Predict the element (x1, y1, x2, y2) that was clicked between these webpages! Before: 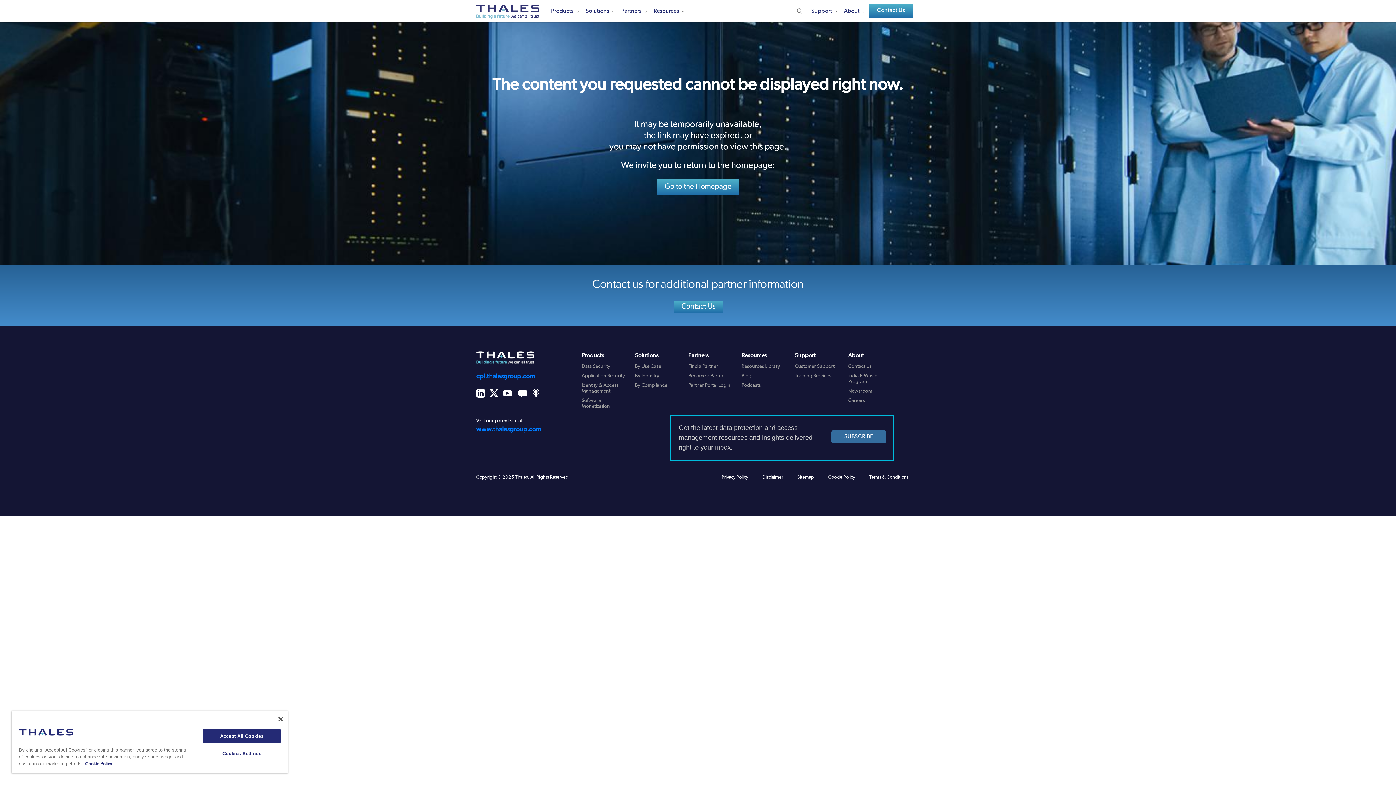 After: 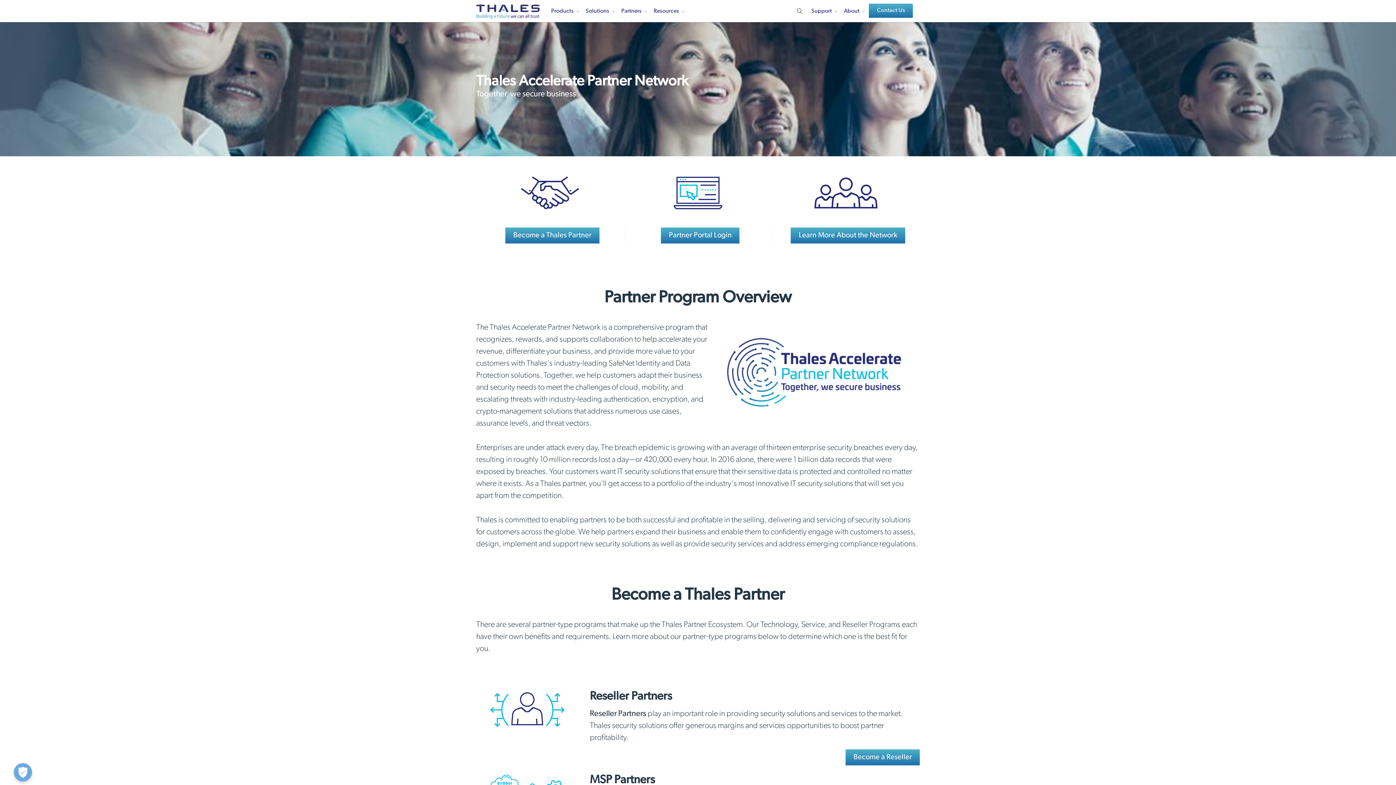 Action: bbox: (688, 373, 726, 379) label: Become a Partner